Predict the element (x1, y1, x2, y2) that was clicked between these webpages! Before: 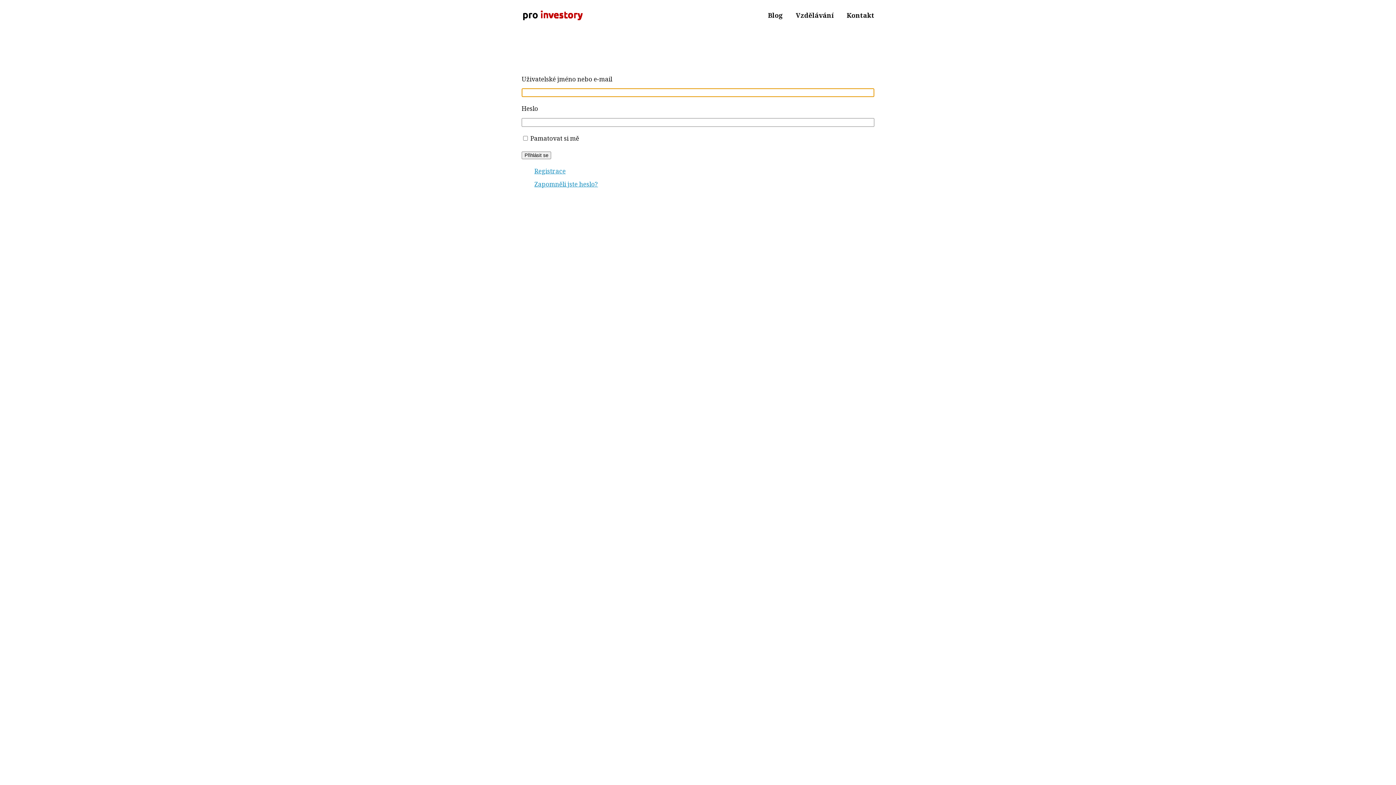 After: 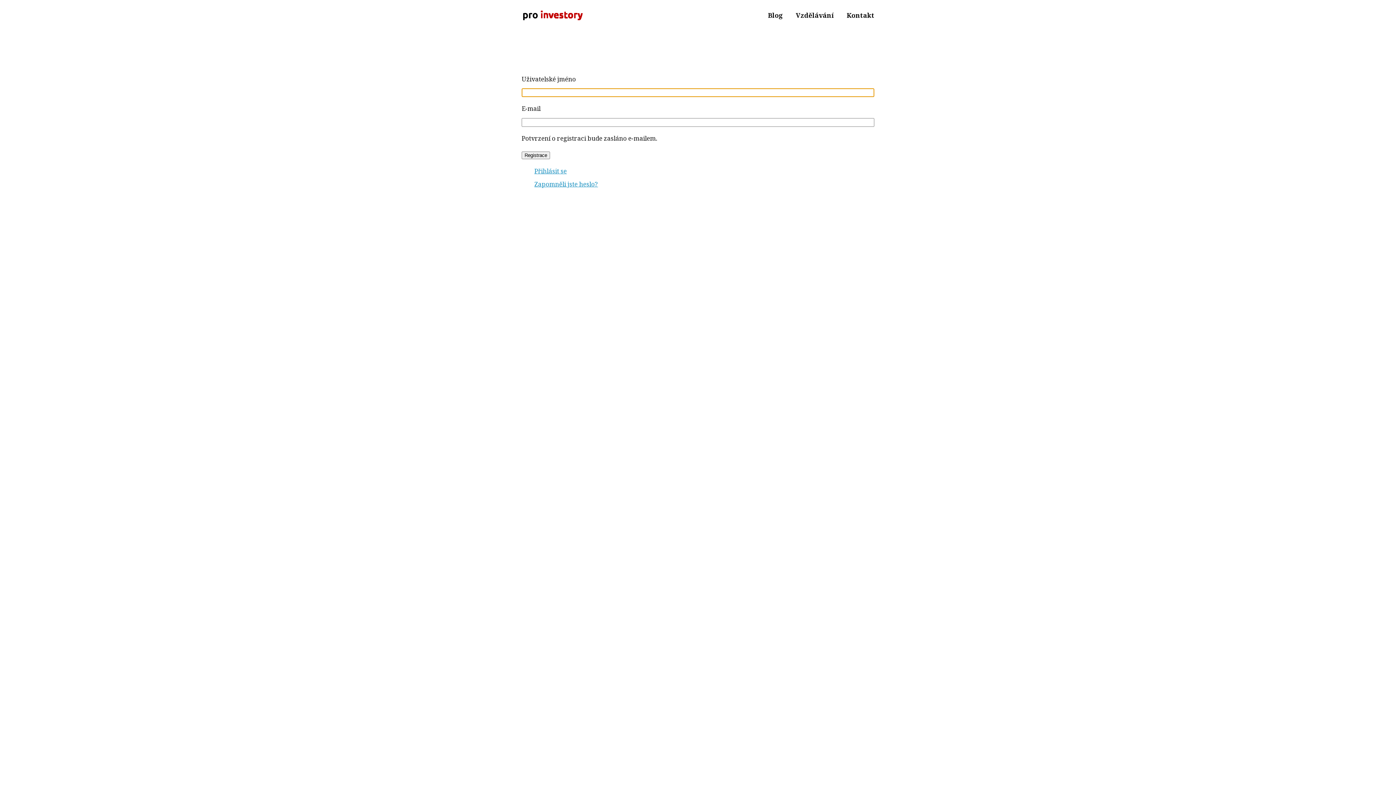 Action: label: Registrace bbox: (534, 166, 565, 175)